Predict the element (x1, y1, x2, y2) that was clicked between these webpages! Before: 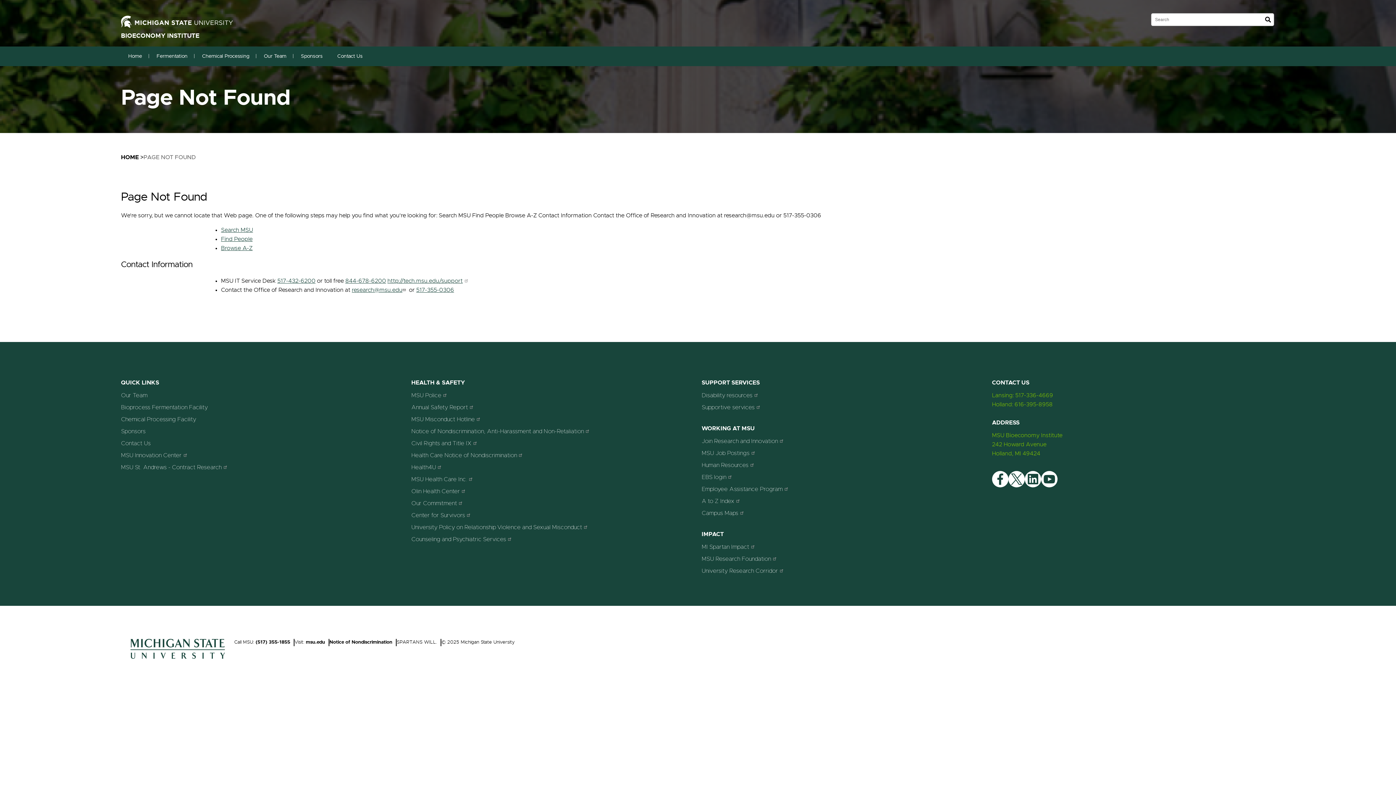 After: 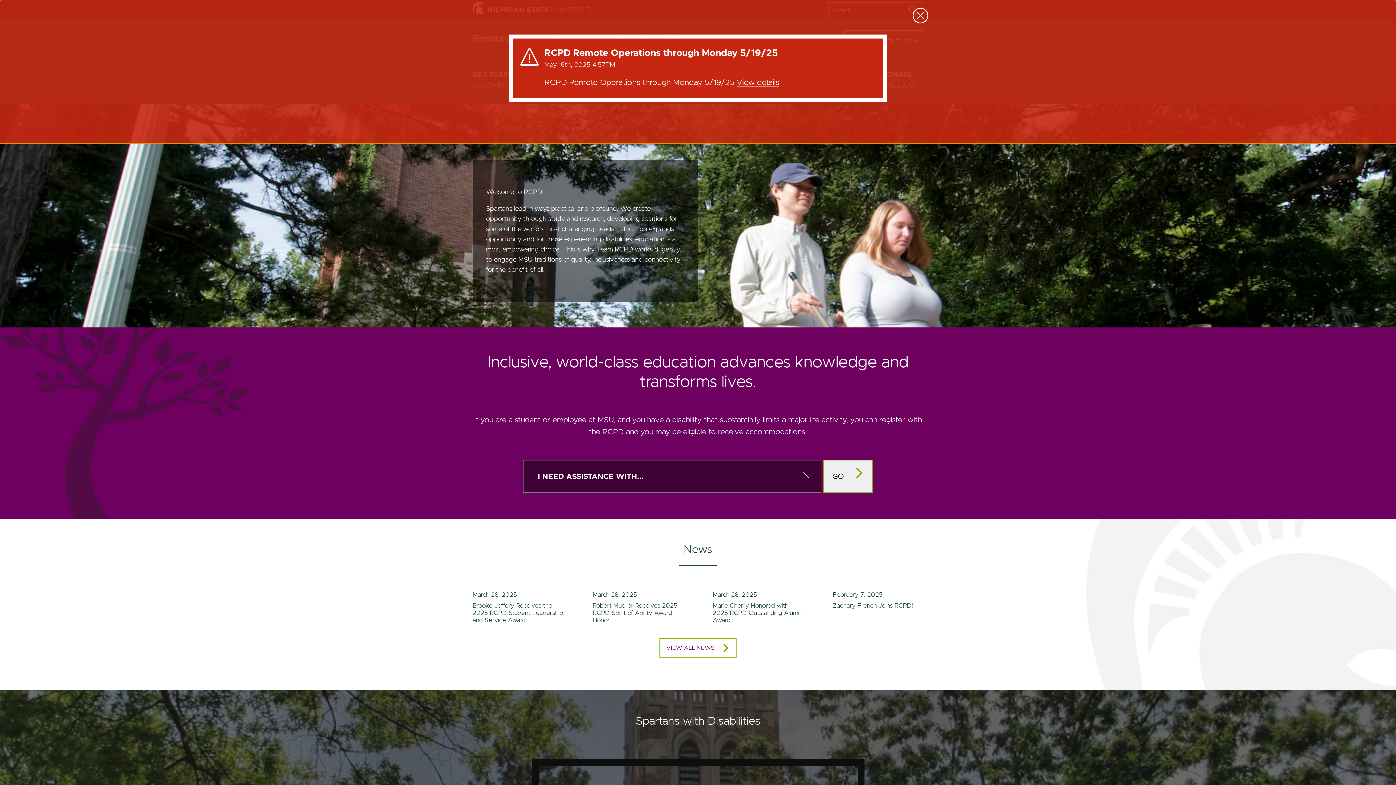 Action: label: Disability resources bbox: (701, 390, 759, 400)